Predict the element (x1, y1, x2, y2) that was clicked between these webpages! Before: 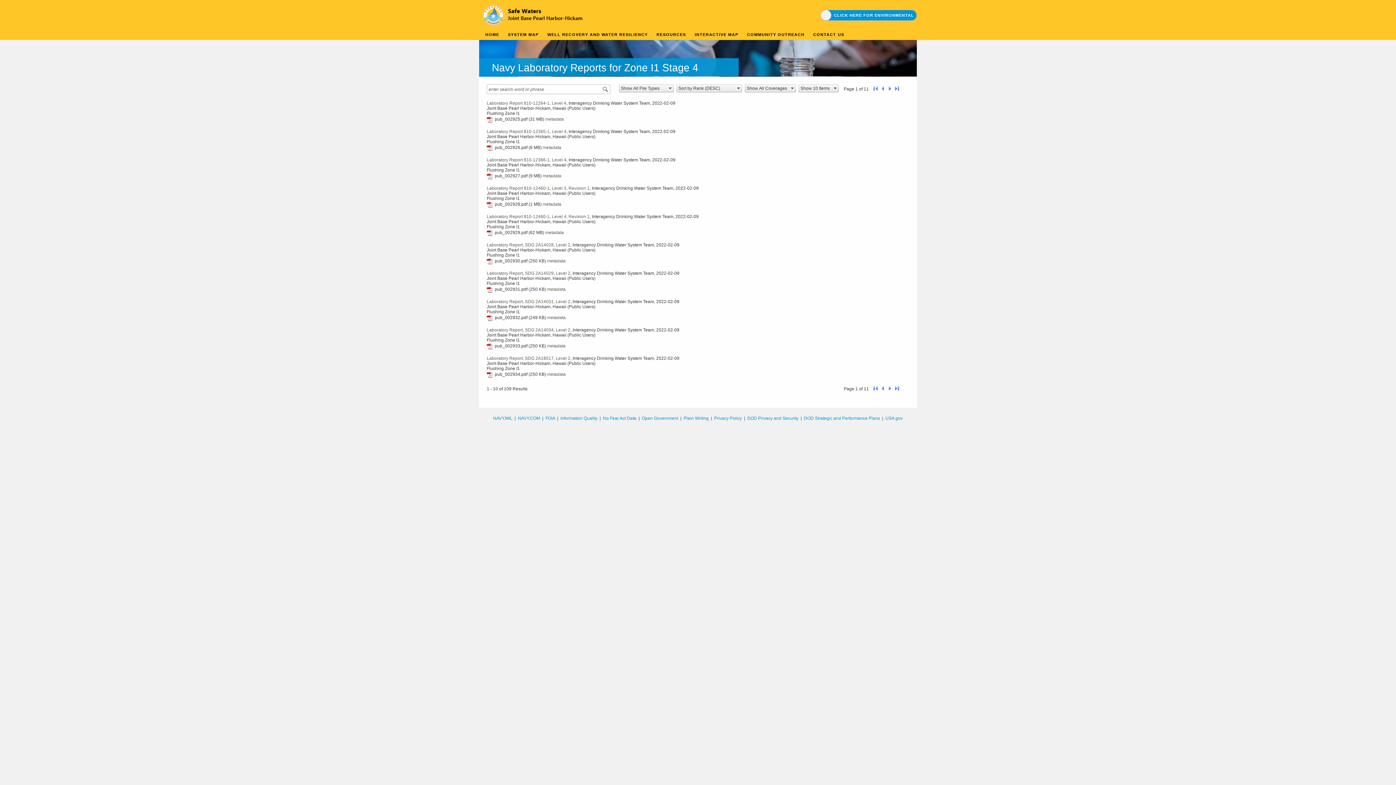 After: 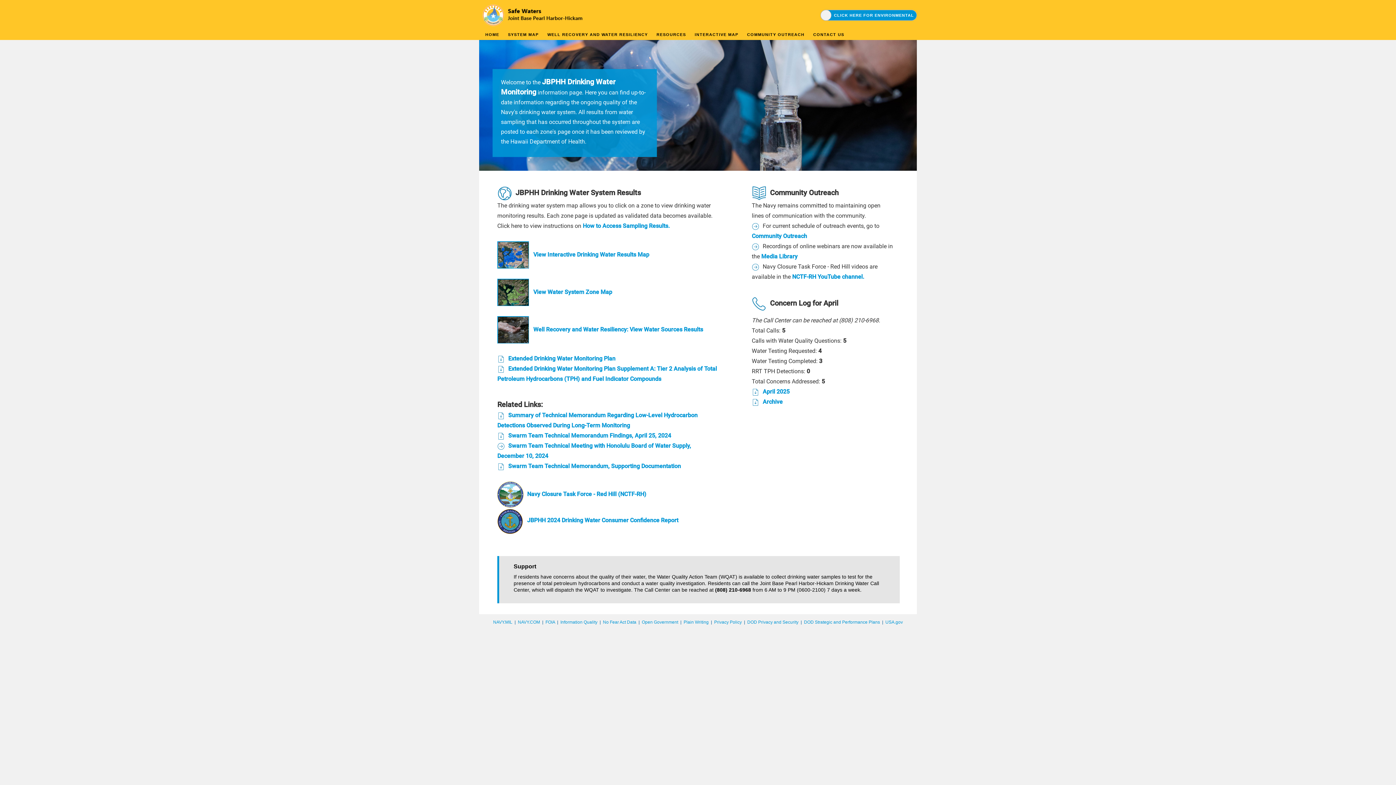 Action: label: HOME bbox: (481, 30, 503, 39)